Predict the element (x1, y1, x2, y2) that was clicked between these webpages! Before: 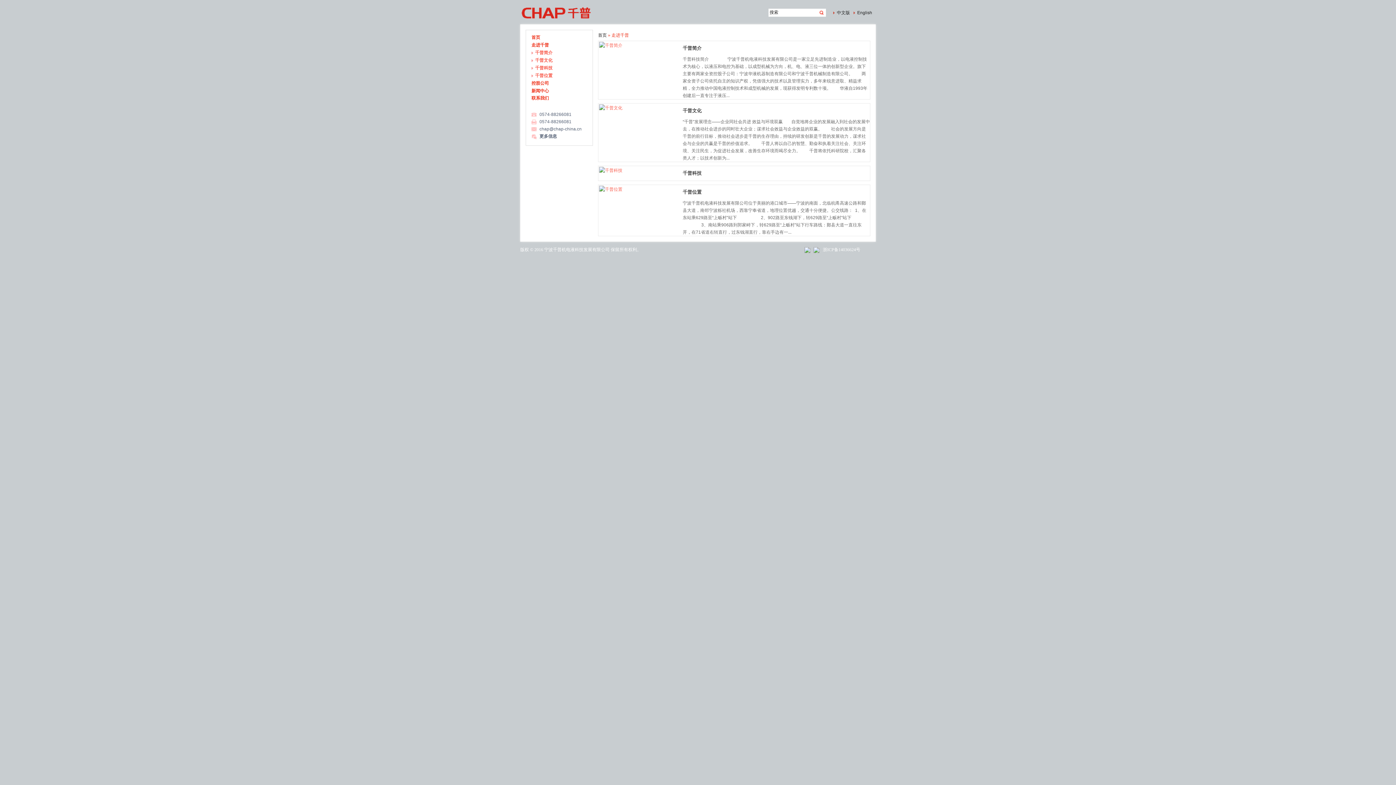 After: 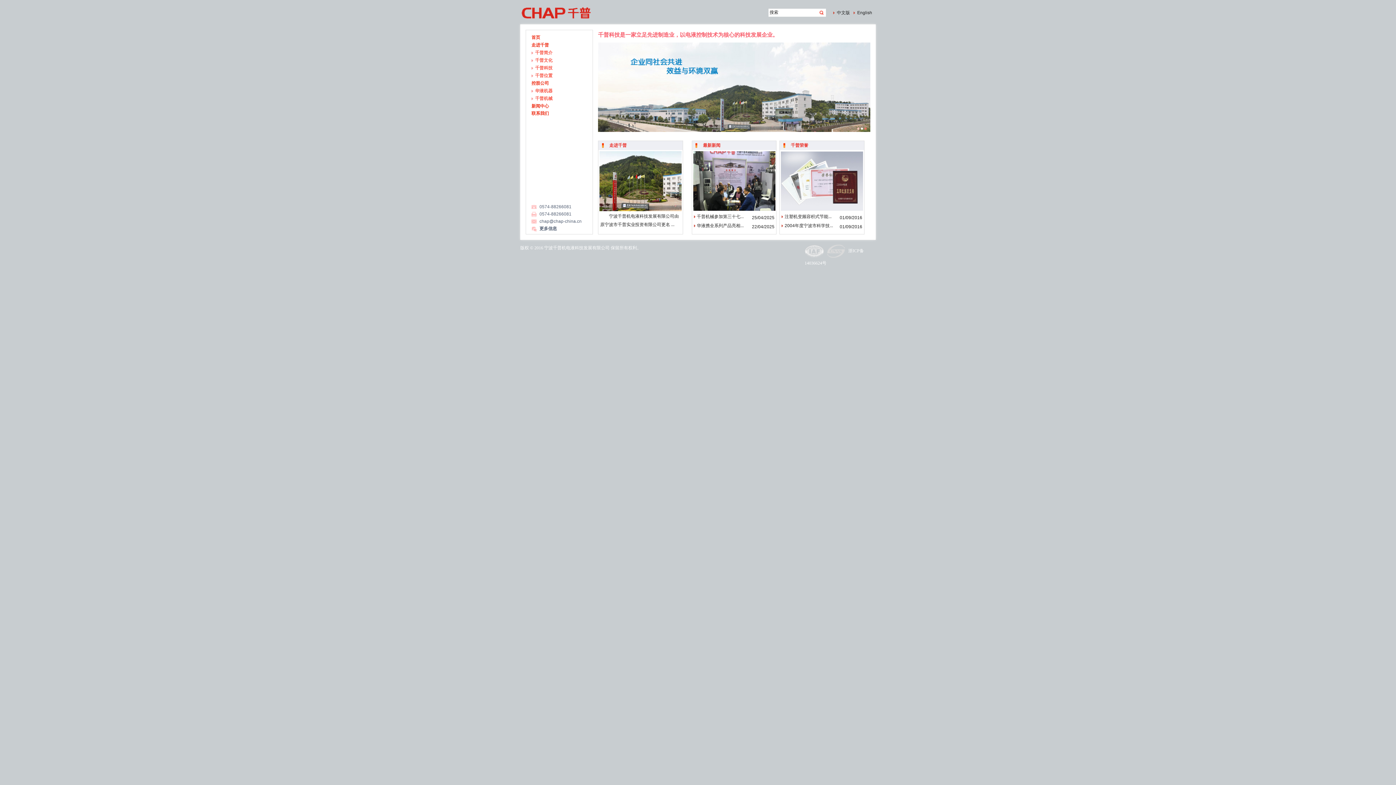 Action: bbox: (531, 34, 540, 40) label: 首页